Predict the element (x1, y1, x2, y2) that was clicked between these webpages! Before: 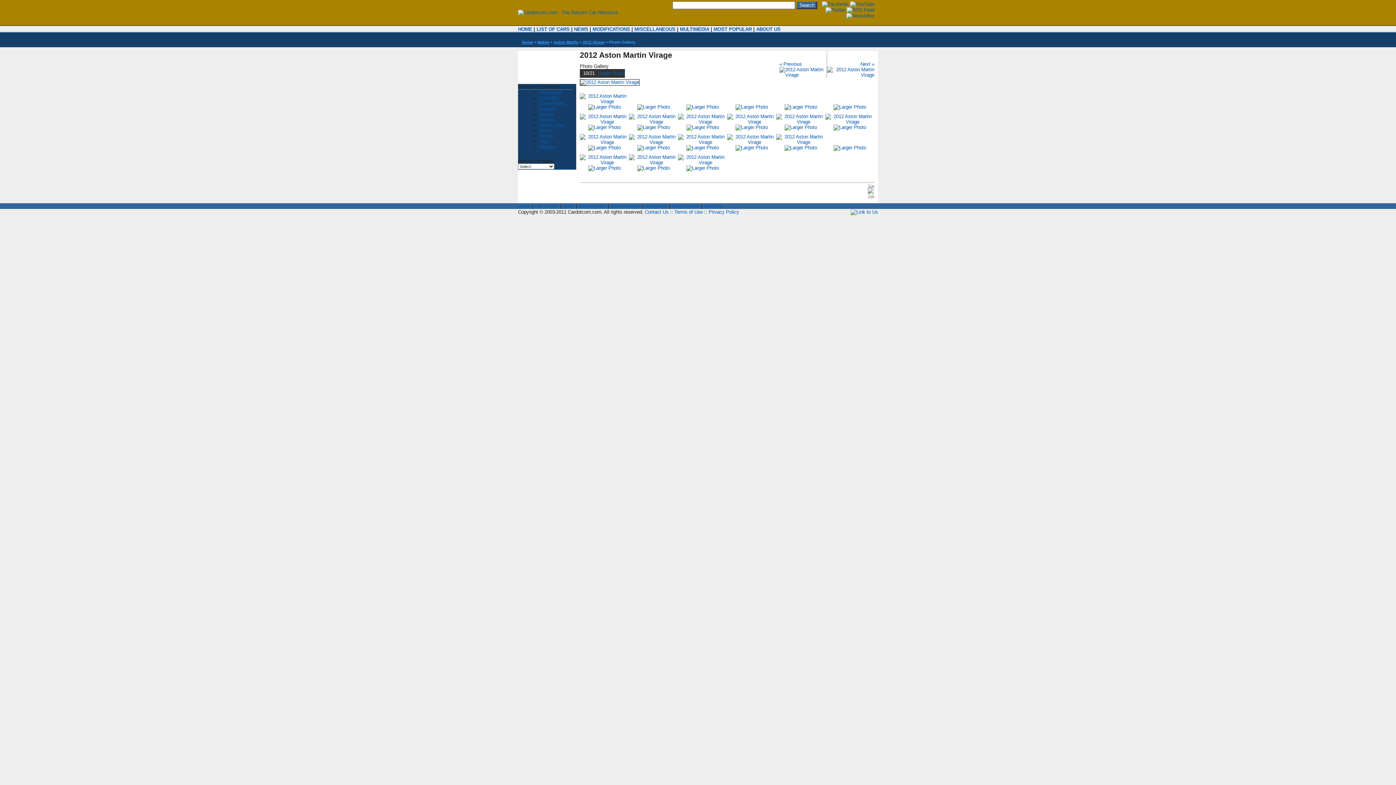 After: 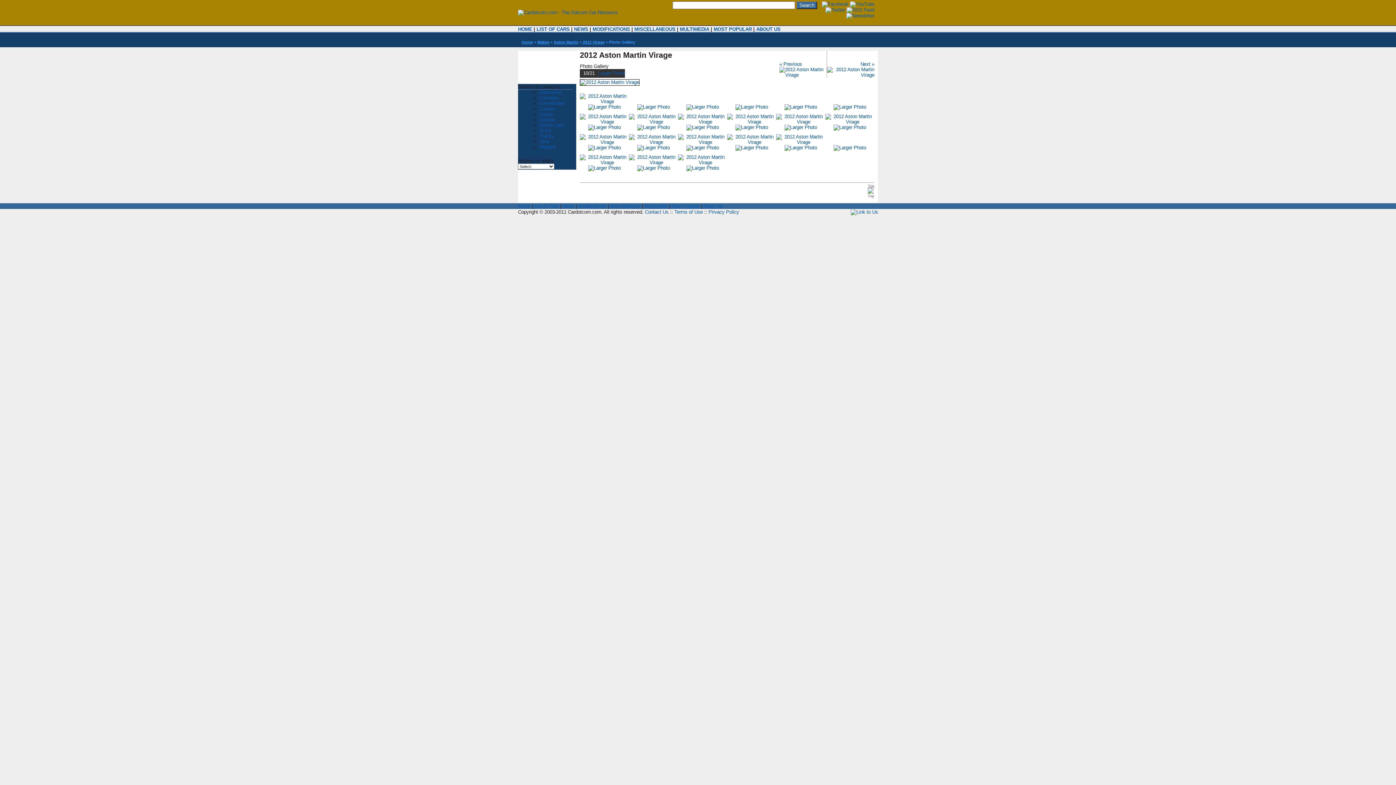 Action: bbox: (868, 193, 874, 198)